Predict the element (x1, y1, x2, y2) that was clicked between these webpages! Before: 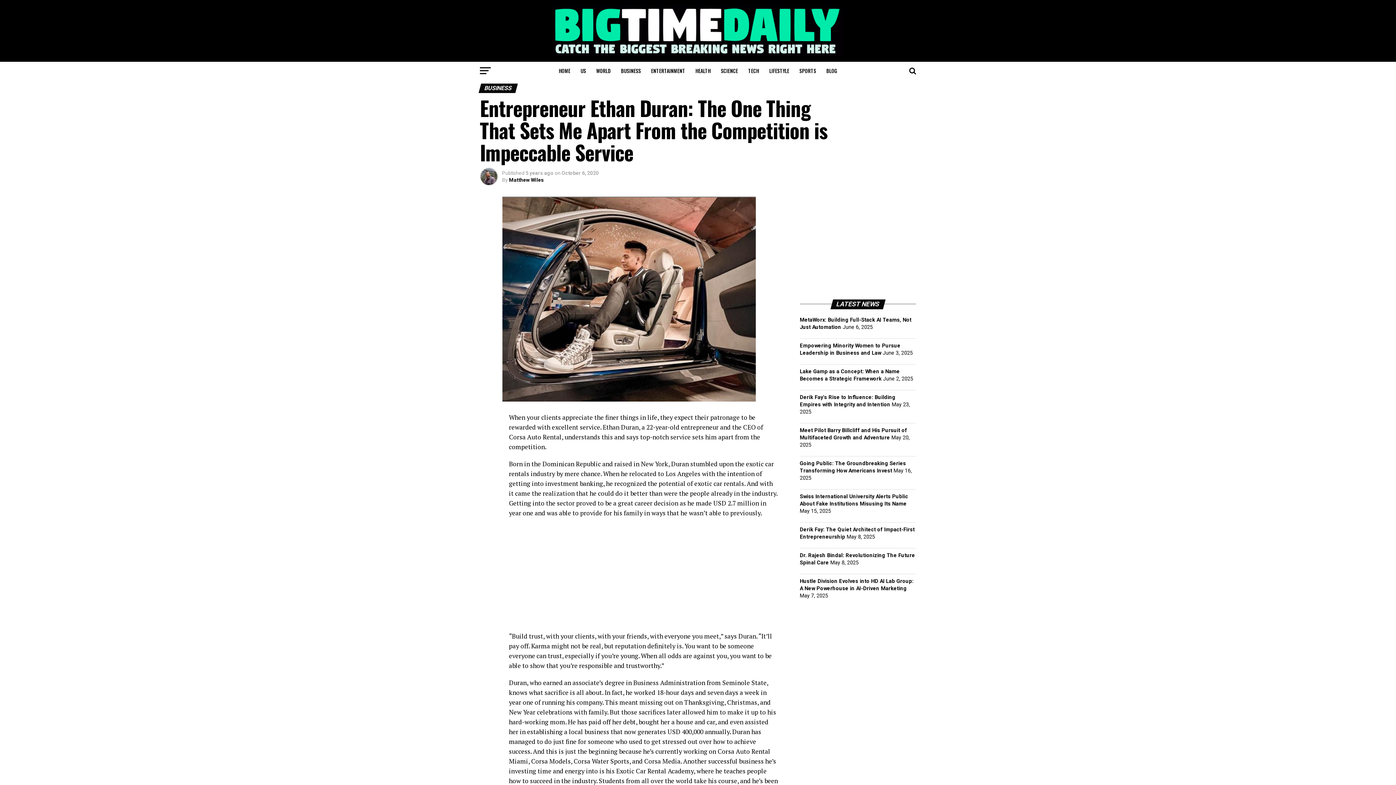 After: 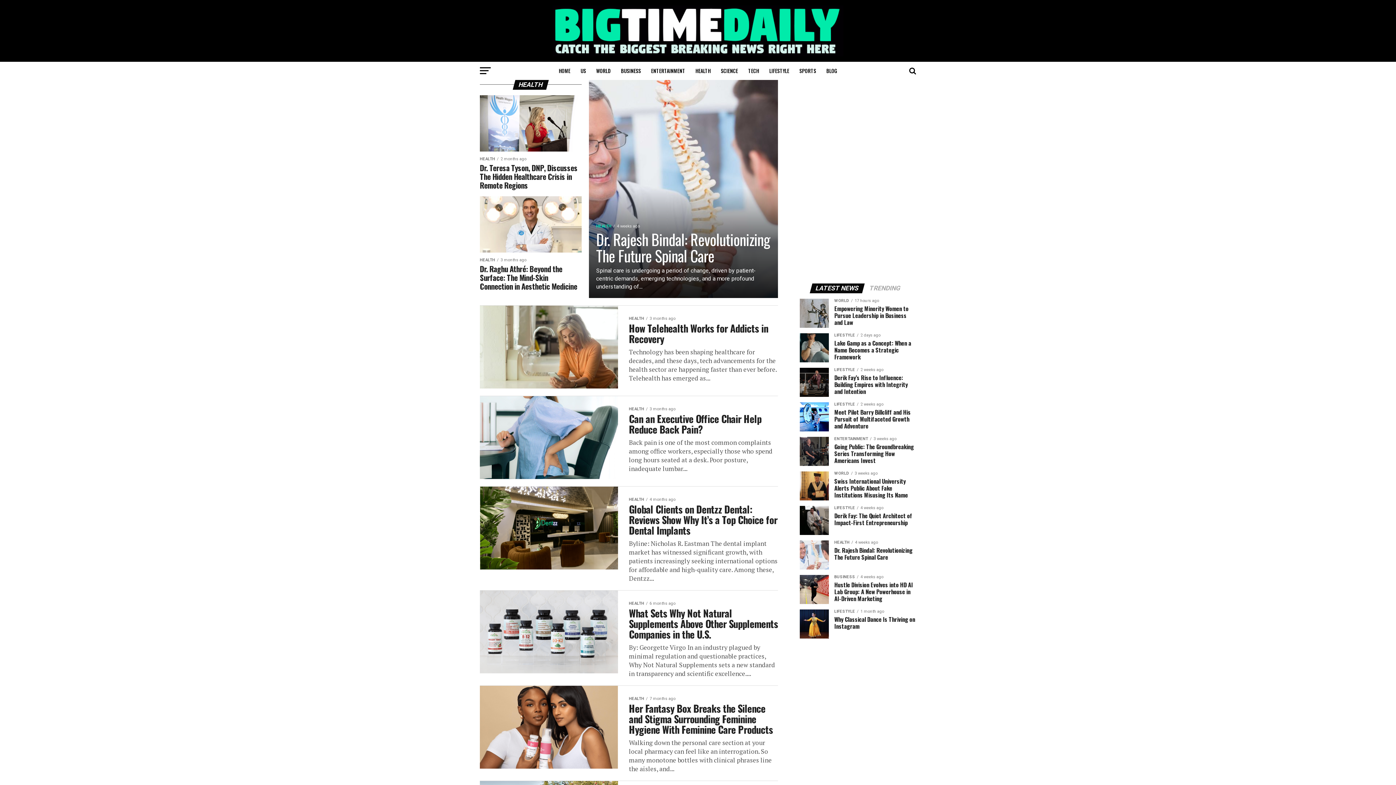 Action: label: HEALTH bbox: (691, 61, 715, 79)